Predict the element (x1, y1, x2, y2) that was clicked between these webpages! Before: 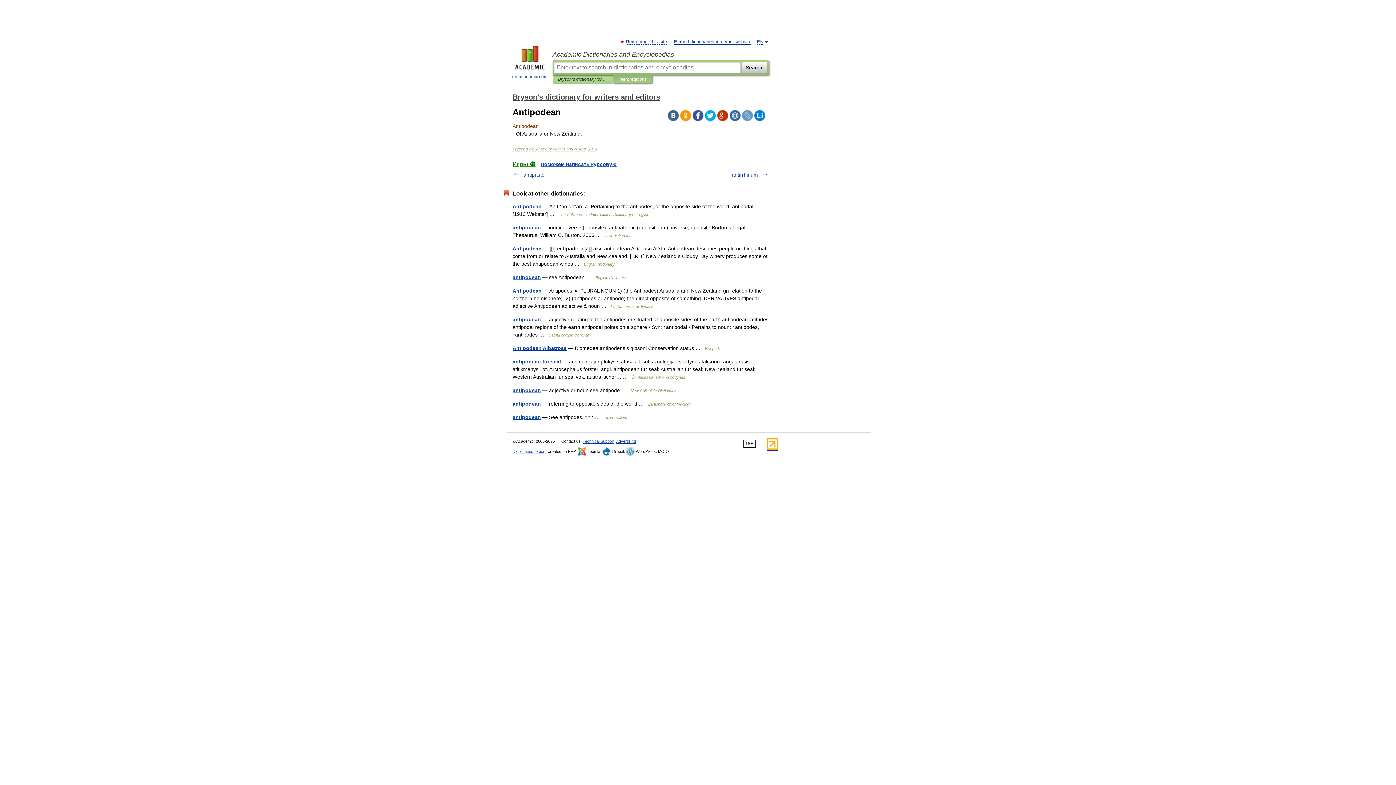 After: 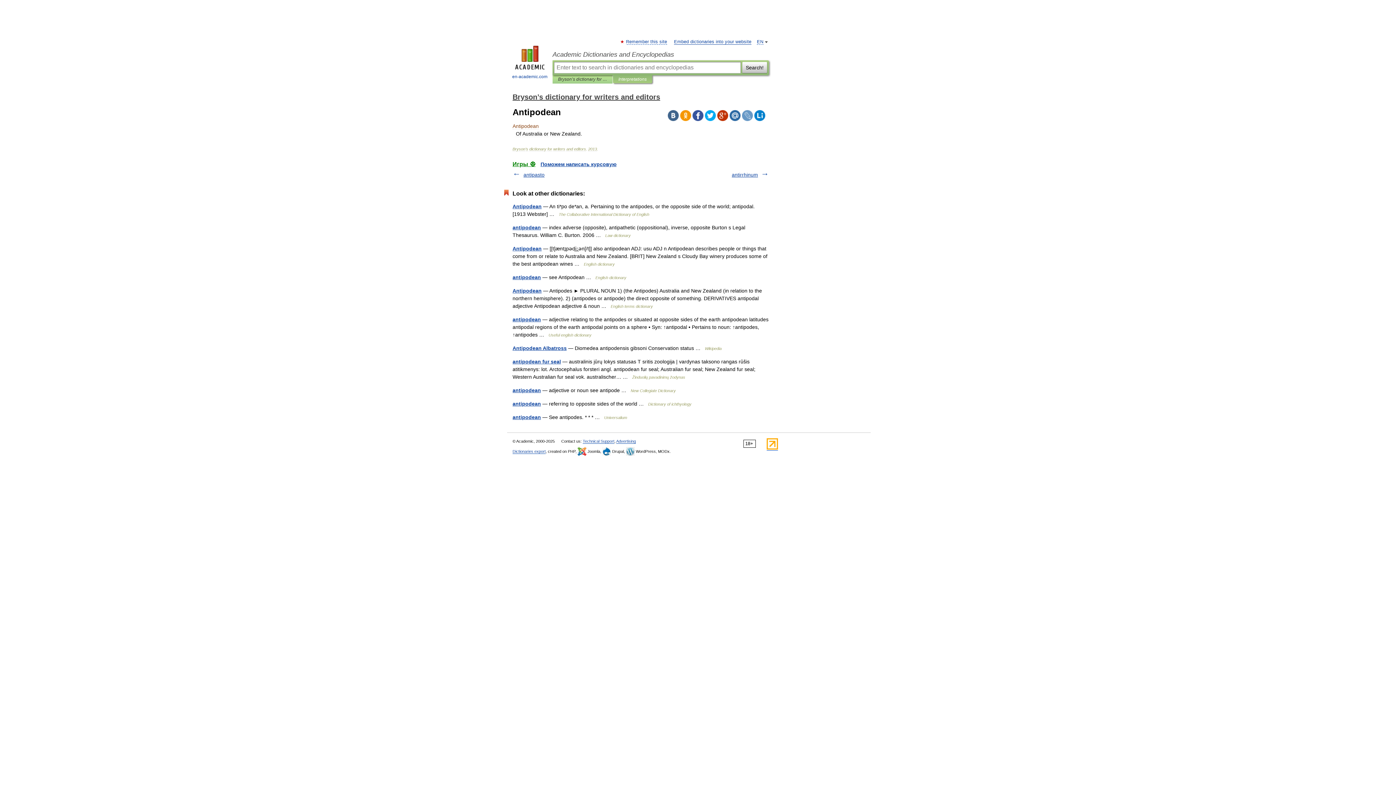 Action: bbox: (754, 110, 765, 121)